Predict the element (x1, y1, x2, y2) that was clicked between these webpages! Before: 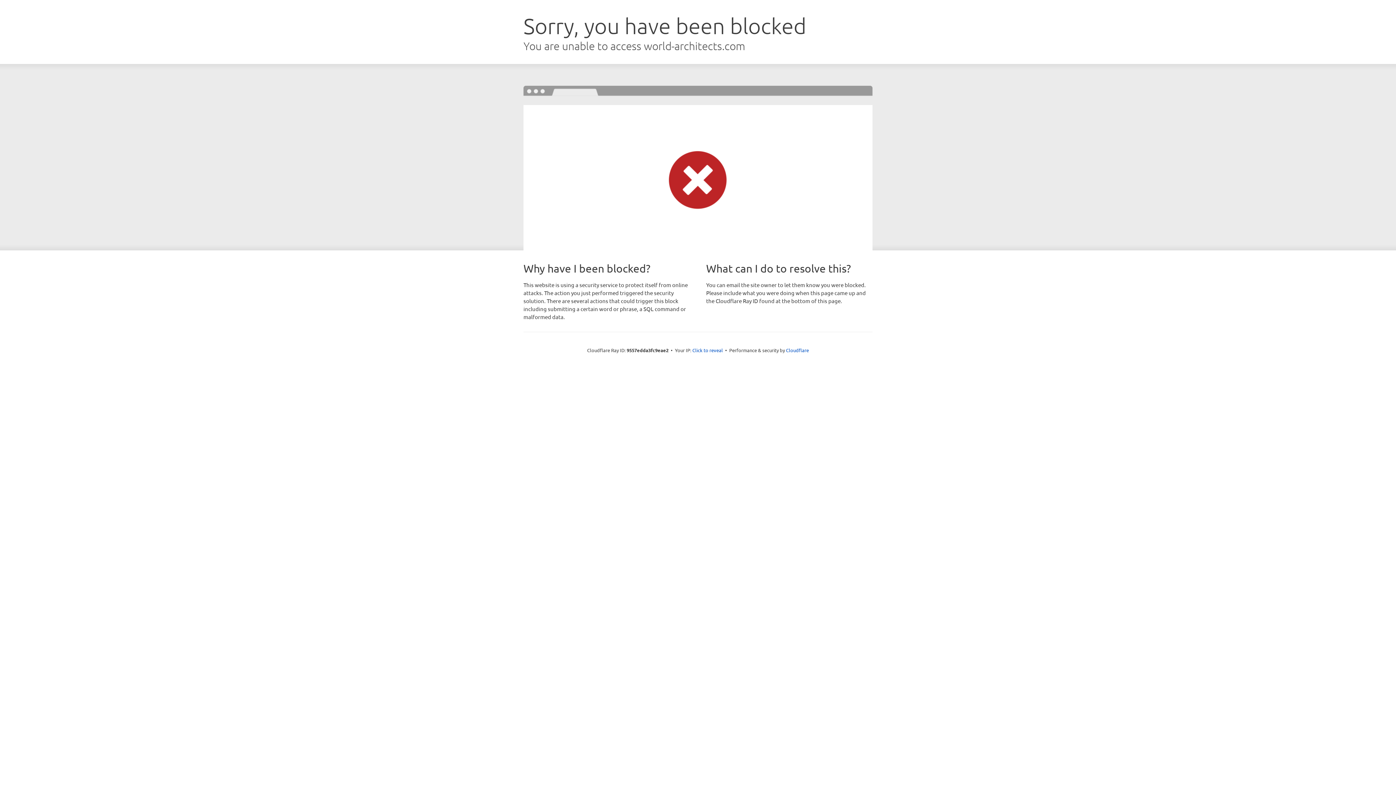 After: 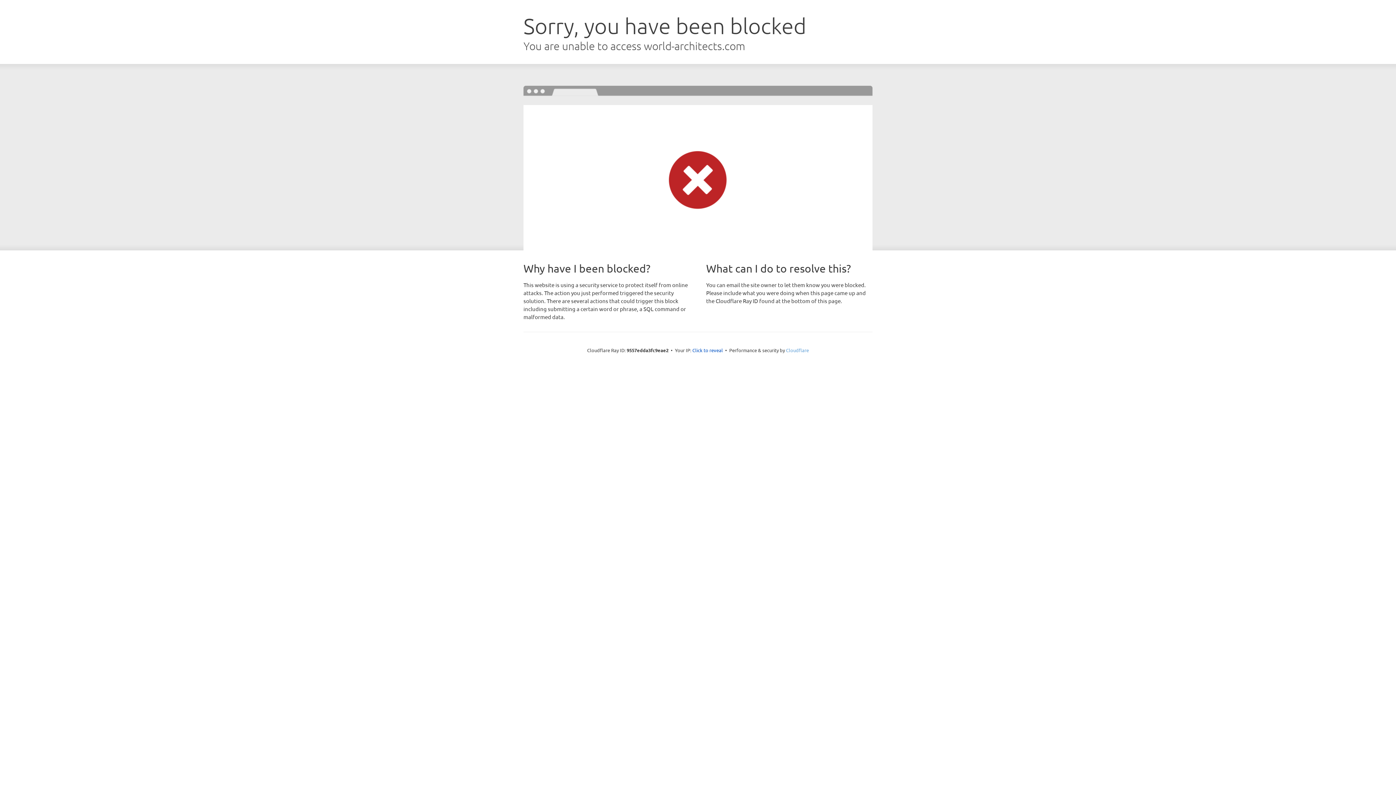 Action: bbox: (786, 347, 809, 353) label: Cloudflare